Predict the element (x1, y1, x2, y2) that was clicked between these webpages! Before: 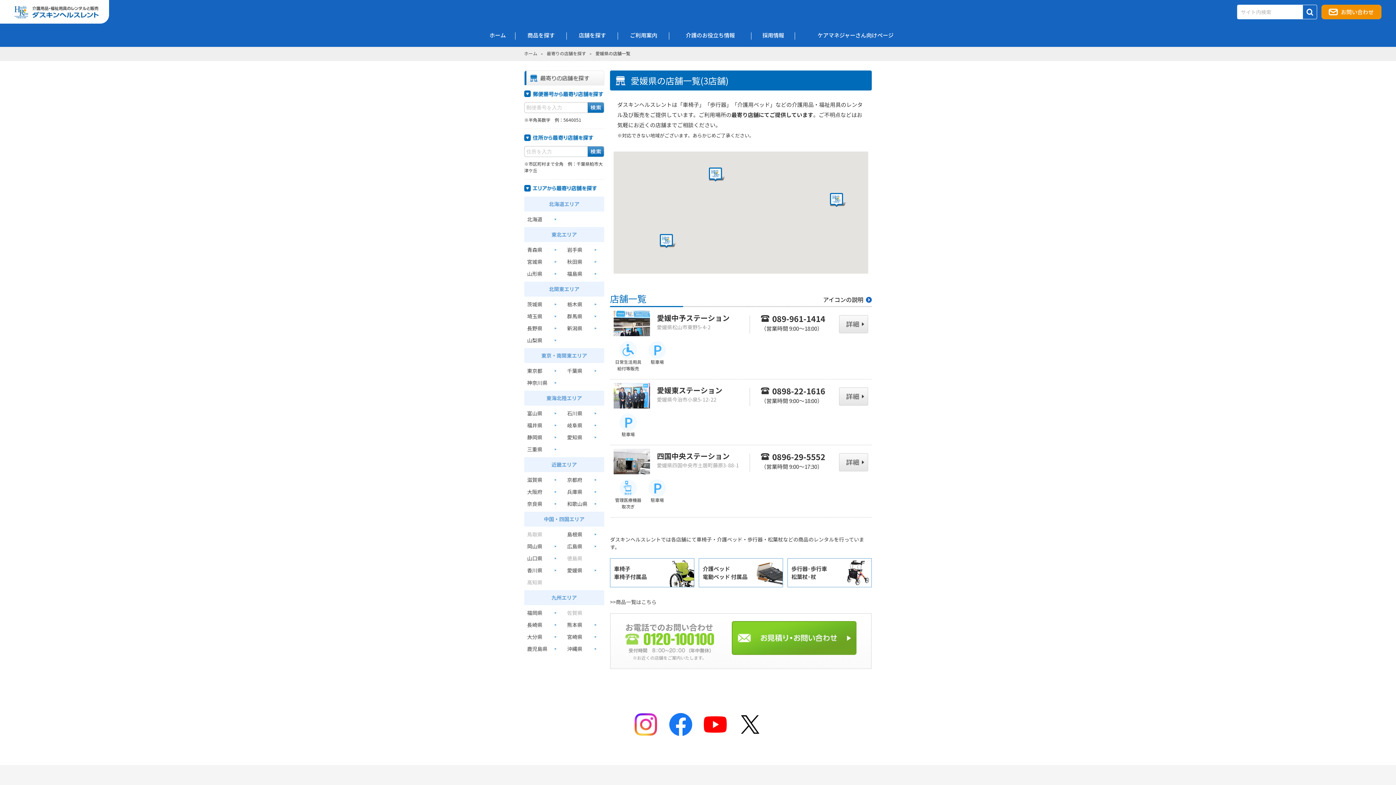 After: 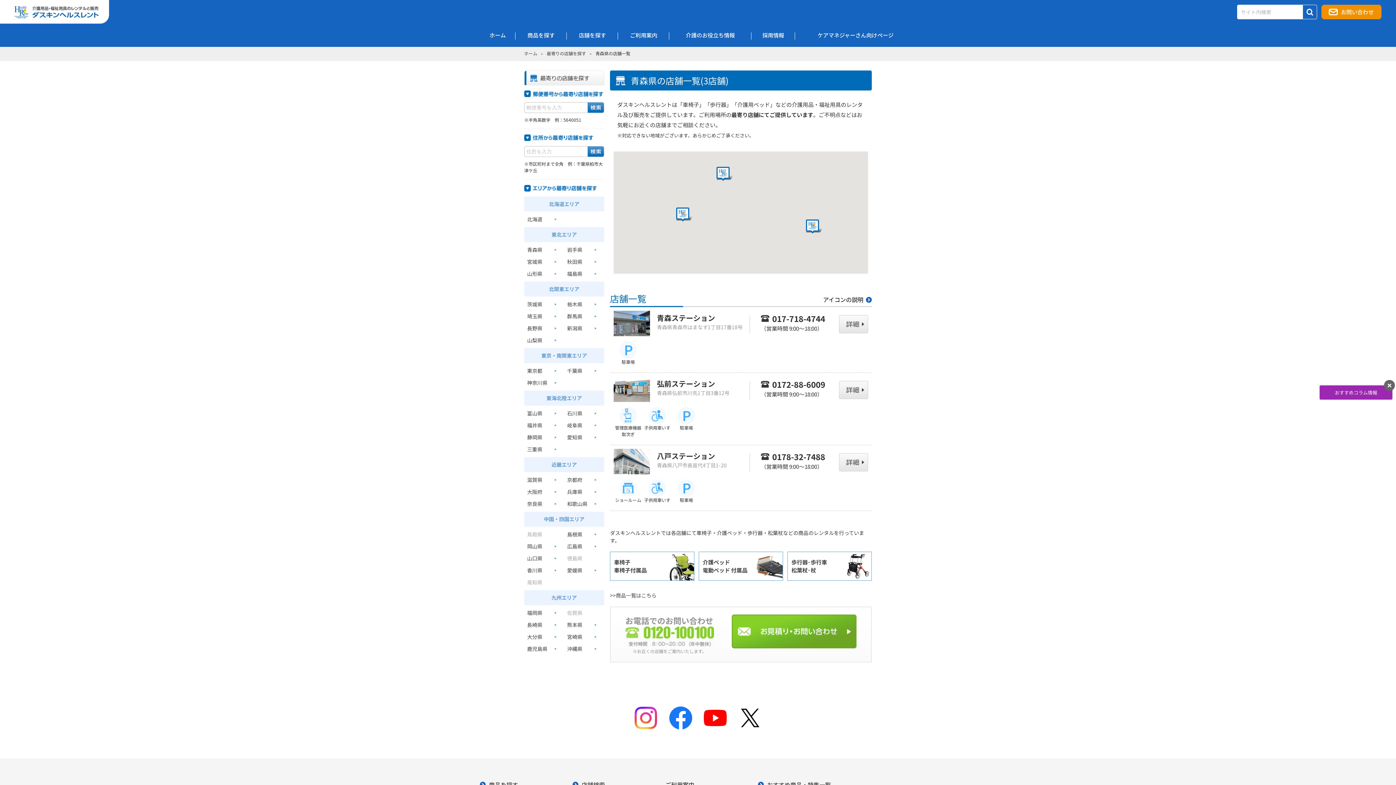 Action: bbox: (524, 244, 564, 256) label: 青森県